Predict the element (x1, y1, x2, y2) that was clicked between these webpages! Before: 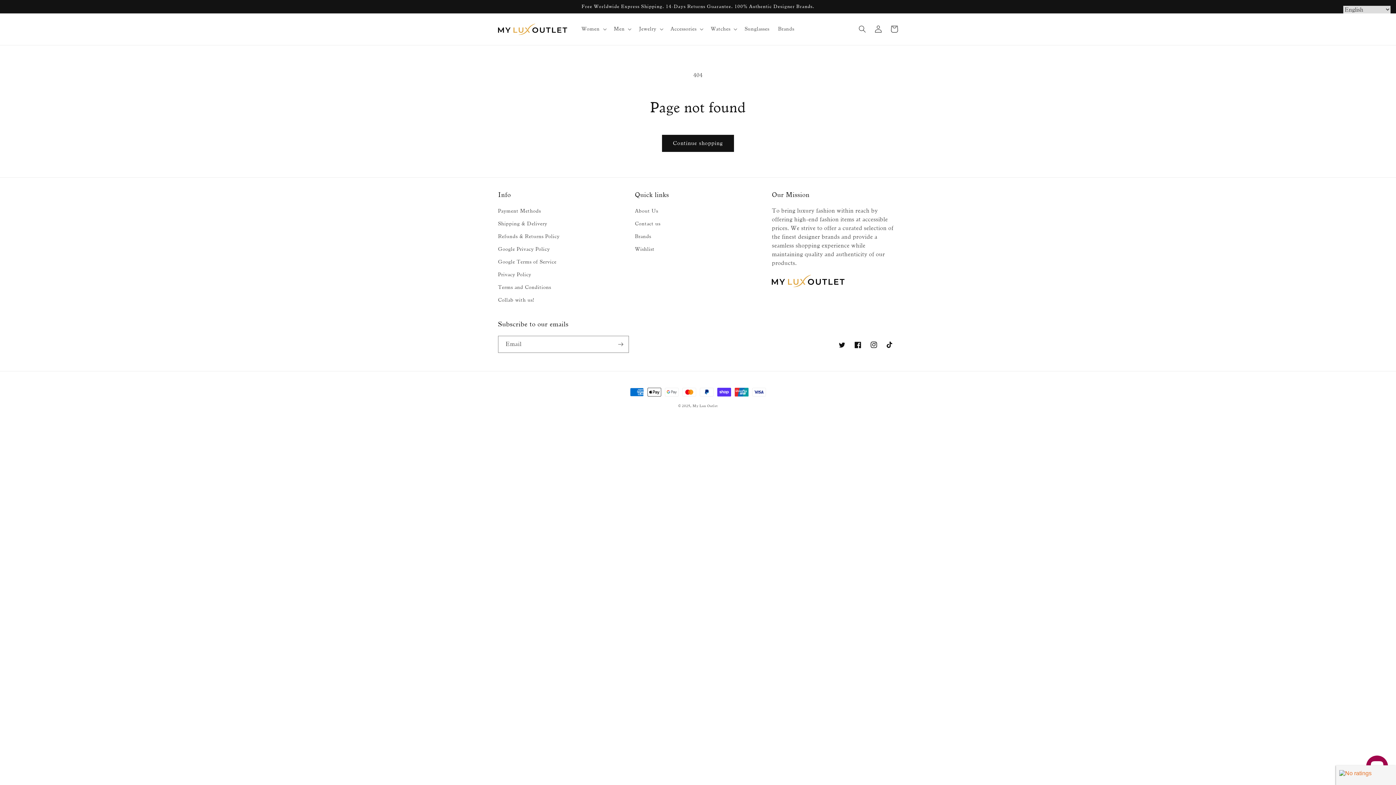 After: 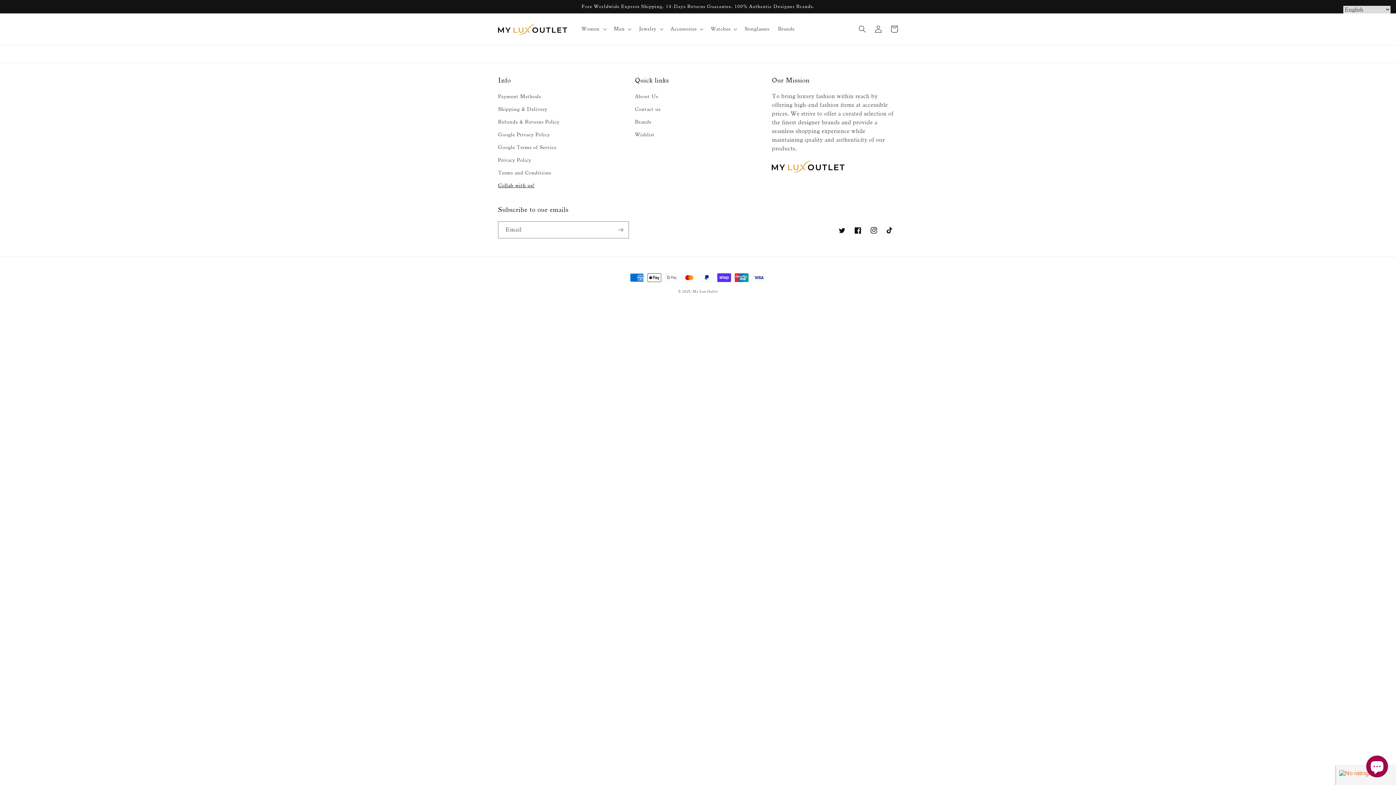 Action: bbox: (498, 293, 534, 306) label: Collab with us!